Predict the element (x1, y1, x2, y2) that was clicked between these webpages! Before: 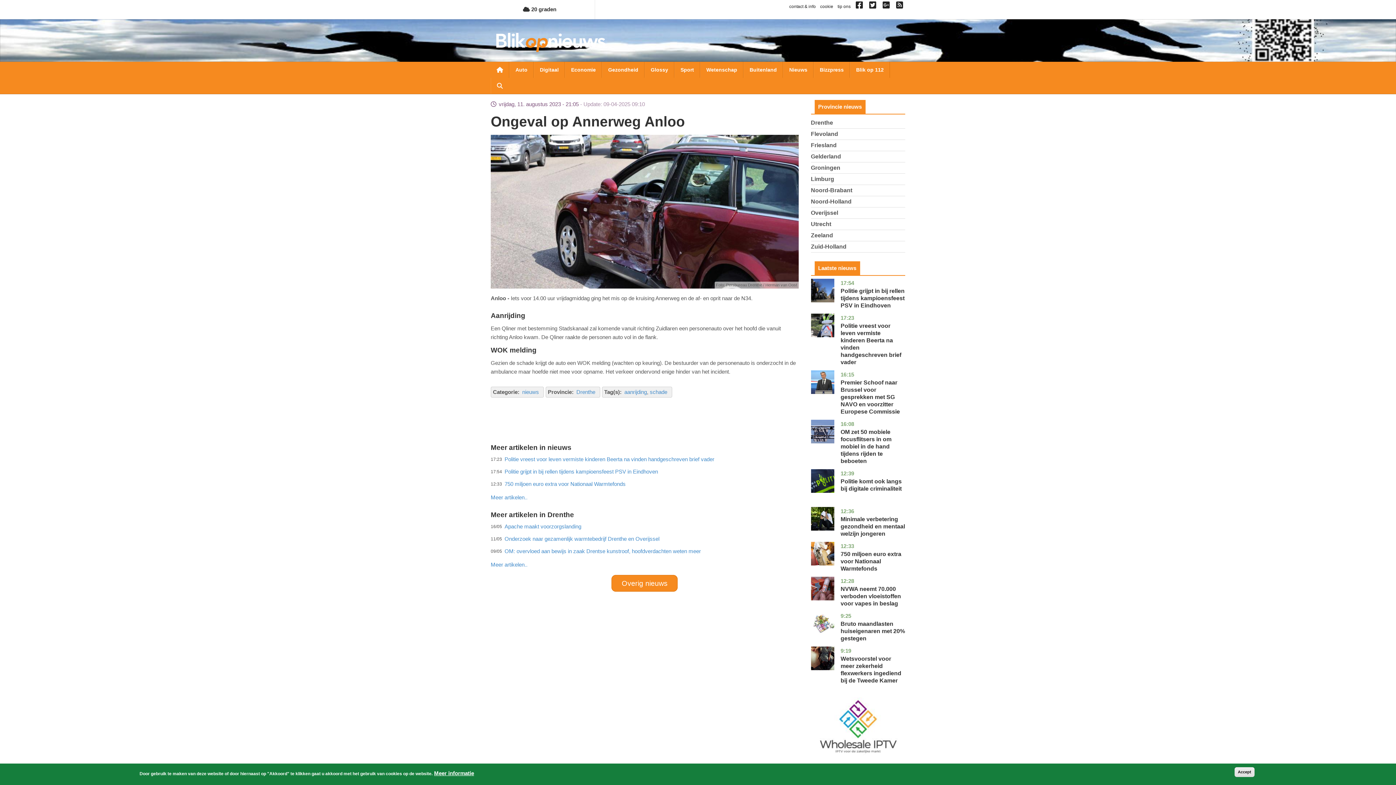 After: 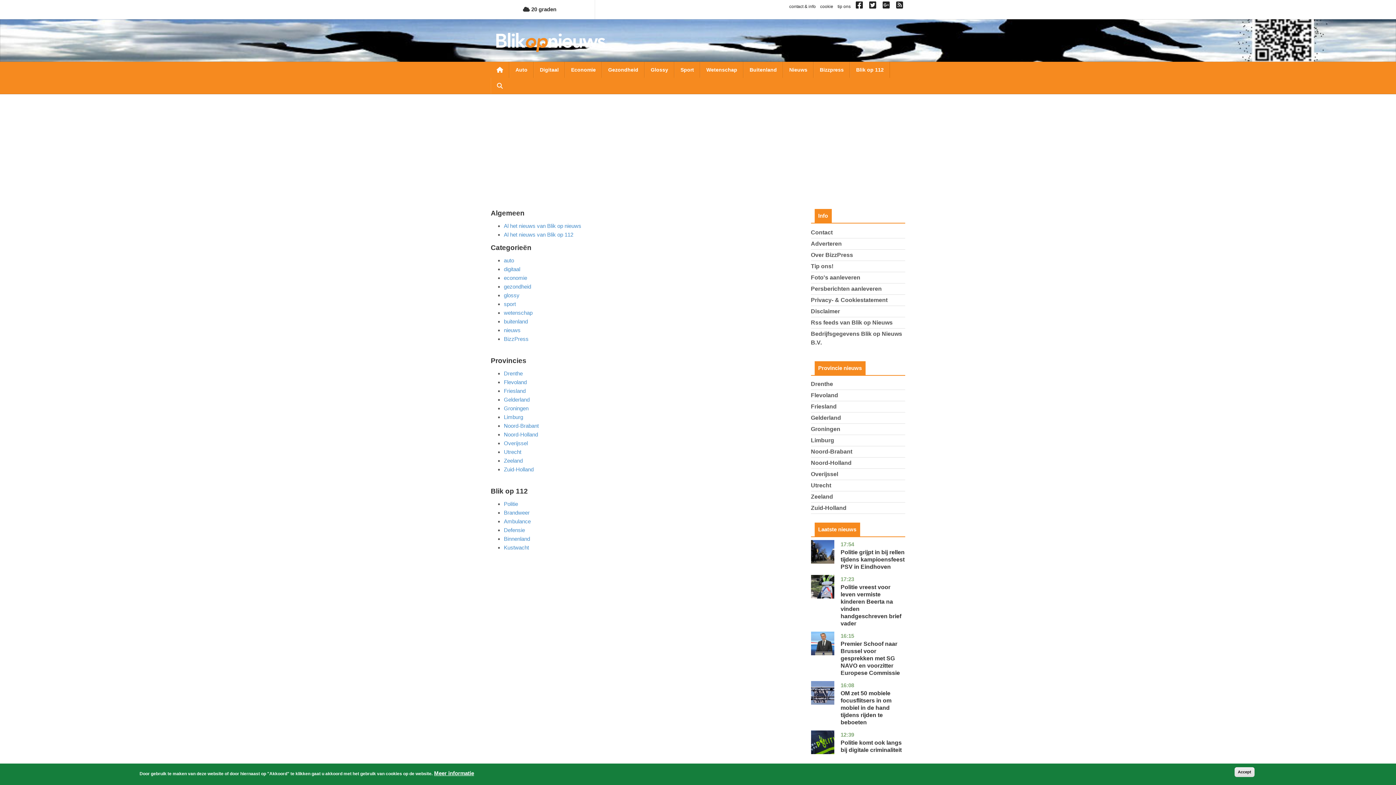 Action: bbox: (895, 4, 906, 9) label:  